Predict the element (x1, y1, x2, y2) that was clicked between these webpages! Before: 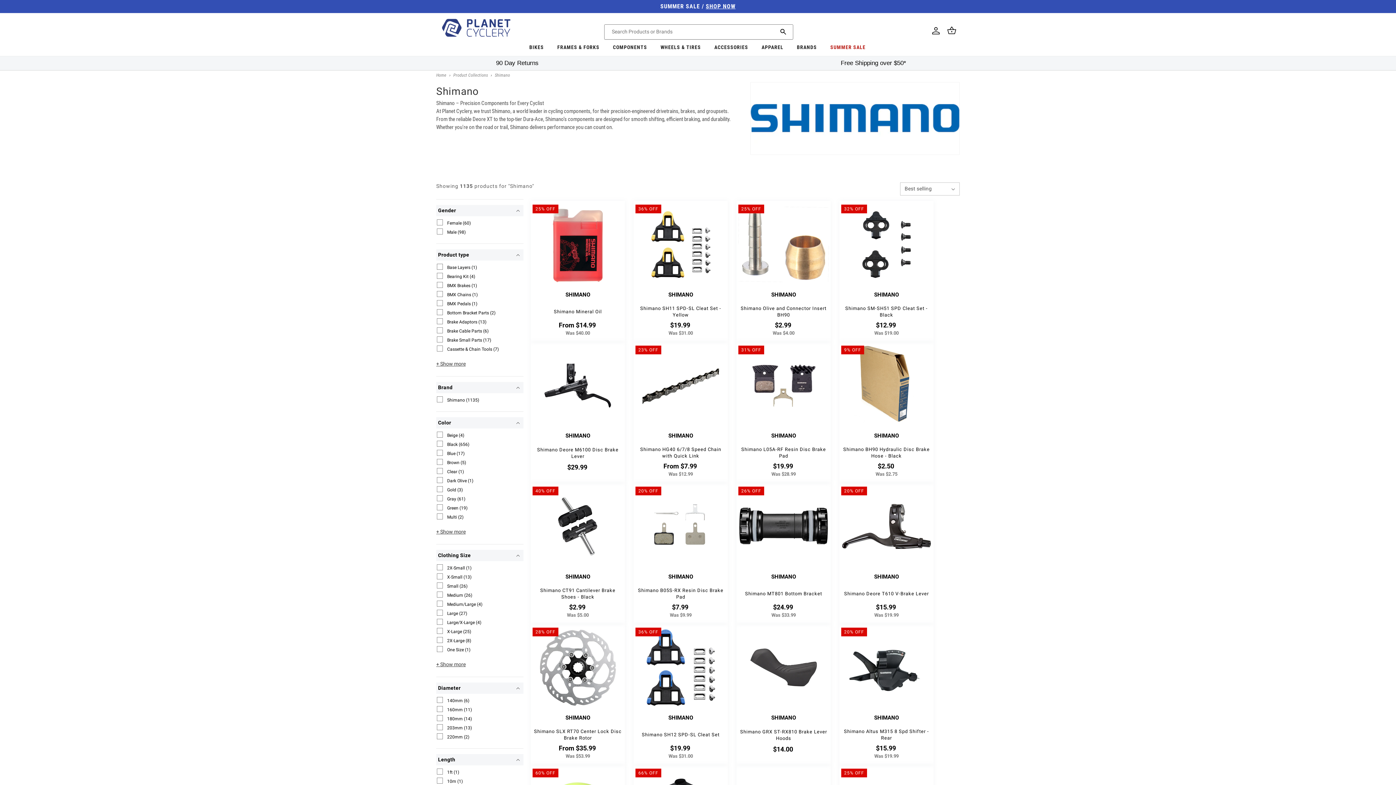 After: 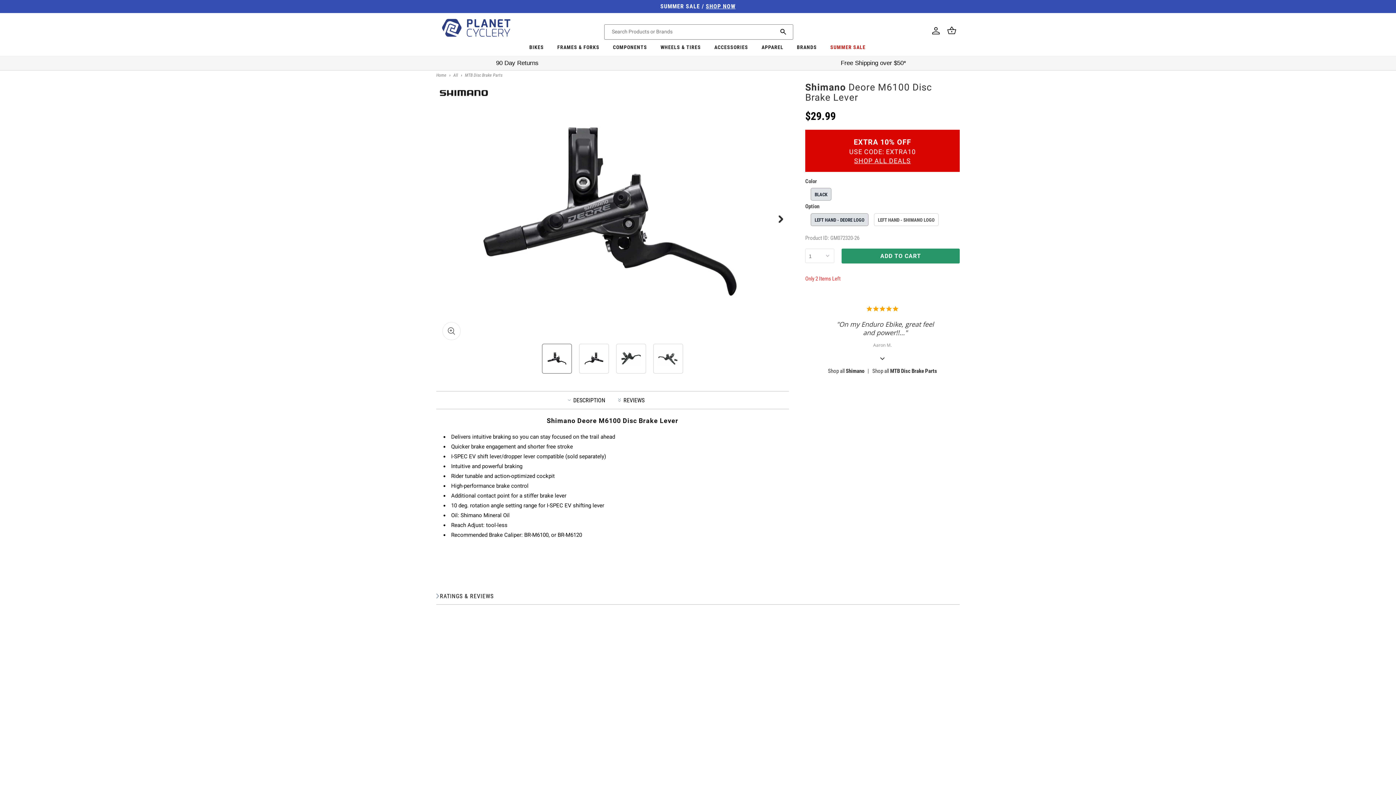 Action: label: Shimano Deore M6100 Disc Brake Lever bbox: (532, 446, 623, 460)